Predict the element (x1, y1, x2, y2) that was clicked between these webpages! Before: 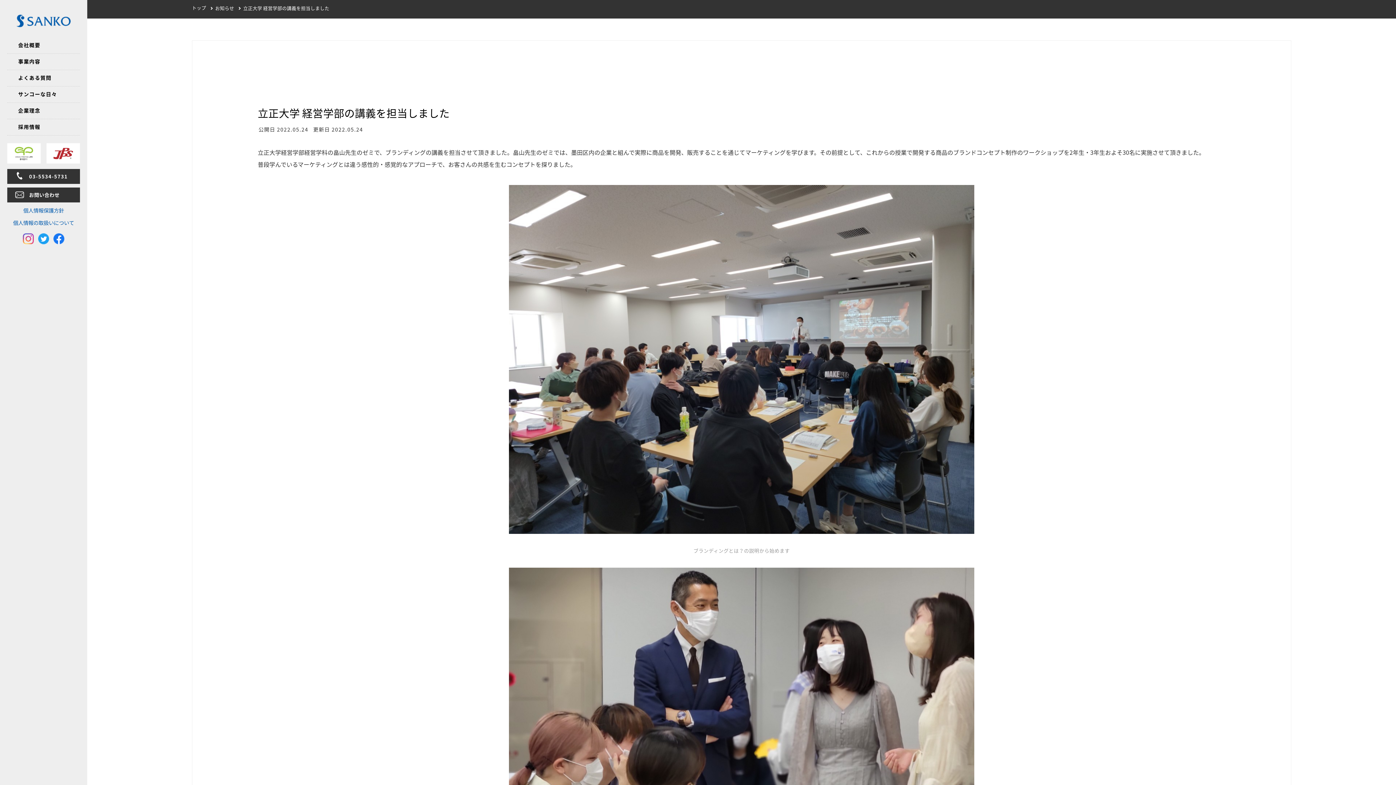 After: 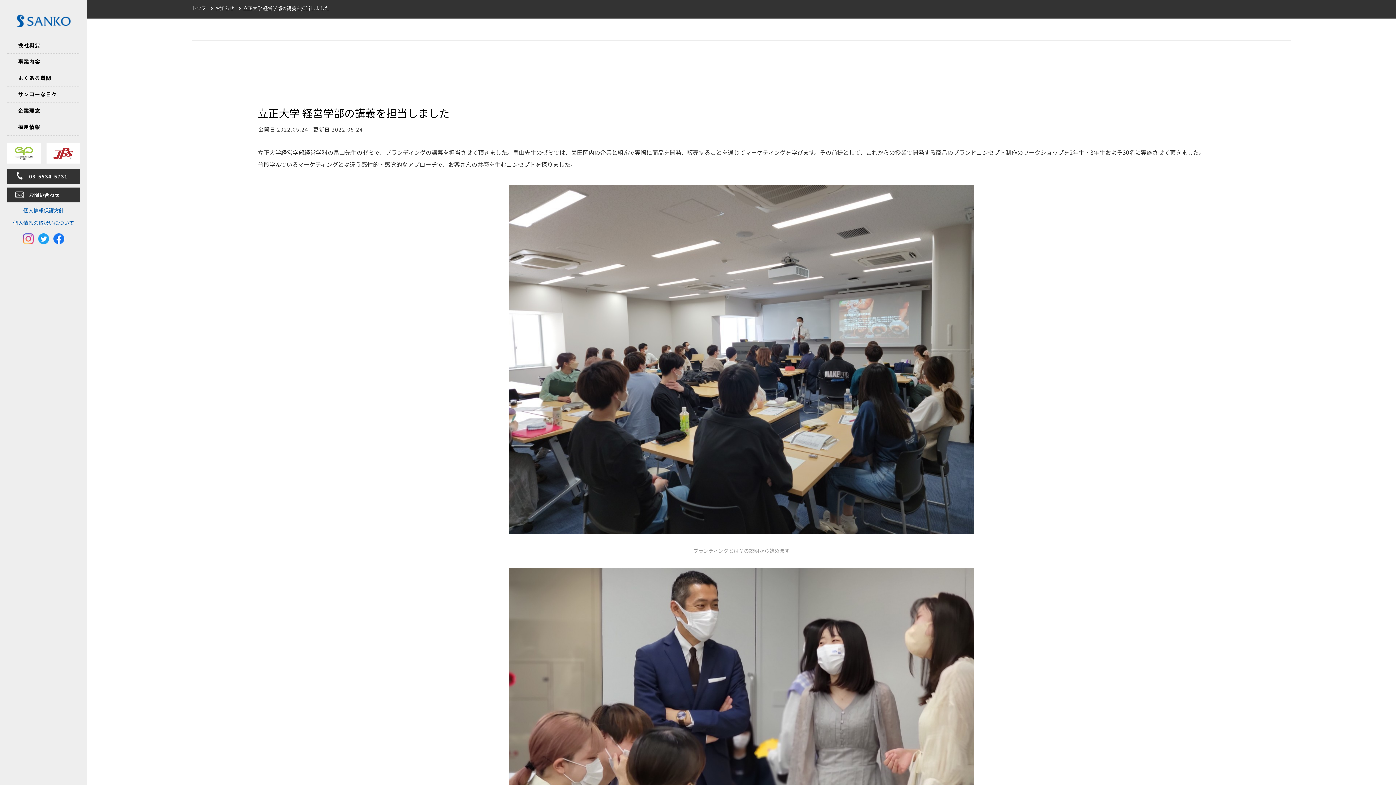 Action: bbox: (38, 235, 49, 244)